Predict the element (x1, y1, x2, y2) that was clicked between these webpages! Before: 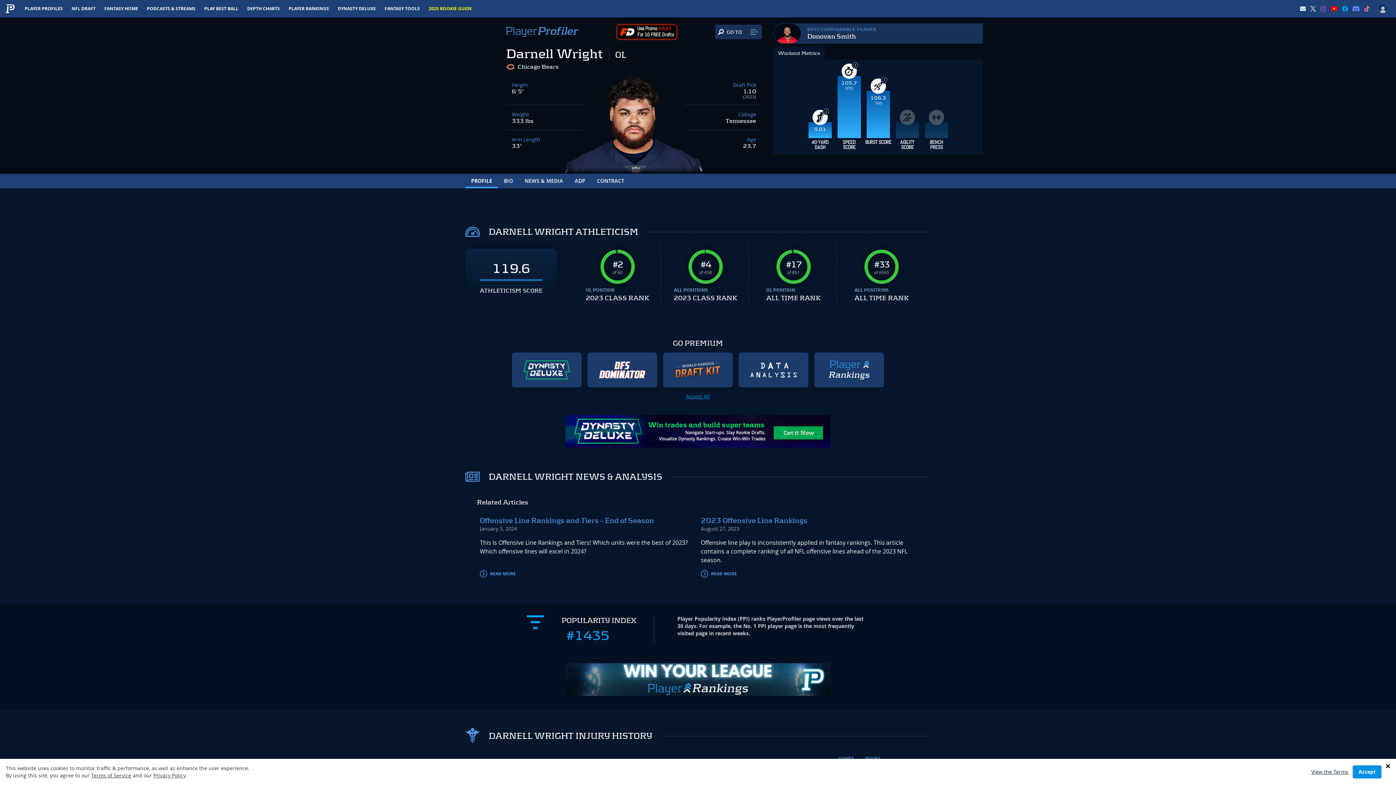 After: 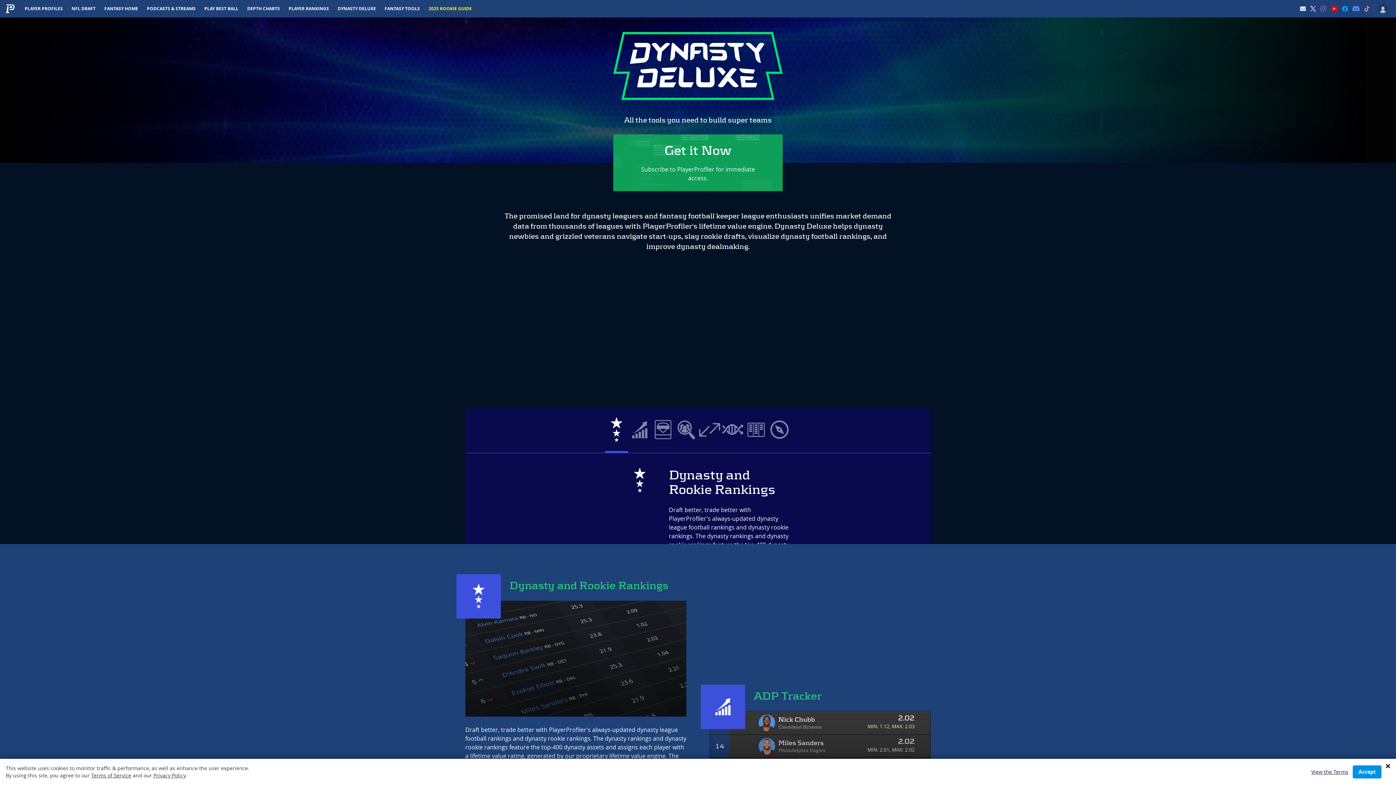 Action: bbox: (512, 352, 581, 387)